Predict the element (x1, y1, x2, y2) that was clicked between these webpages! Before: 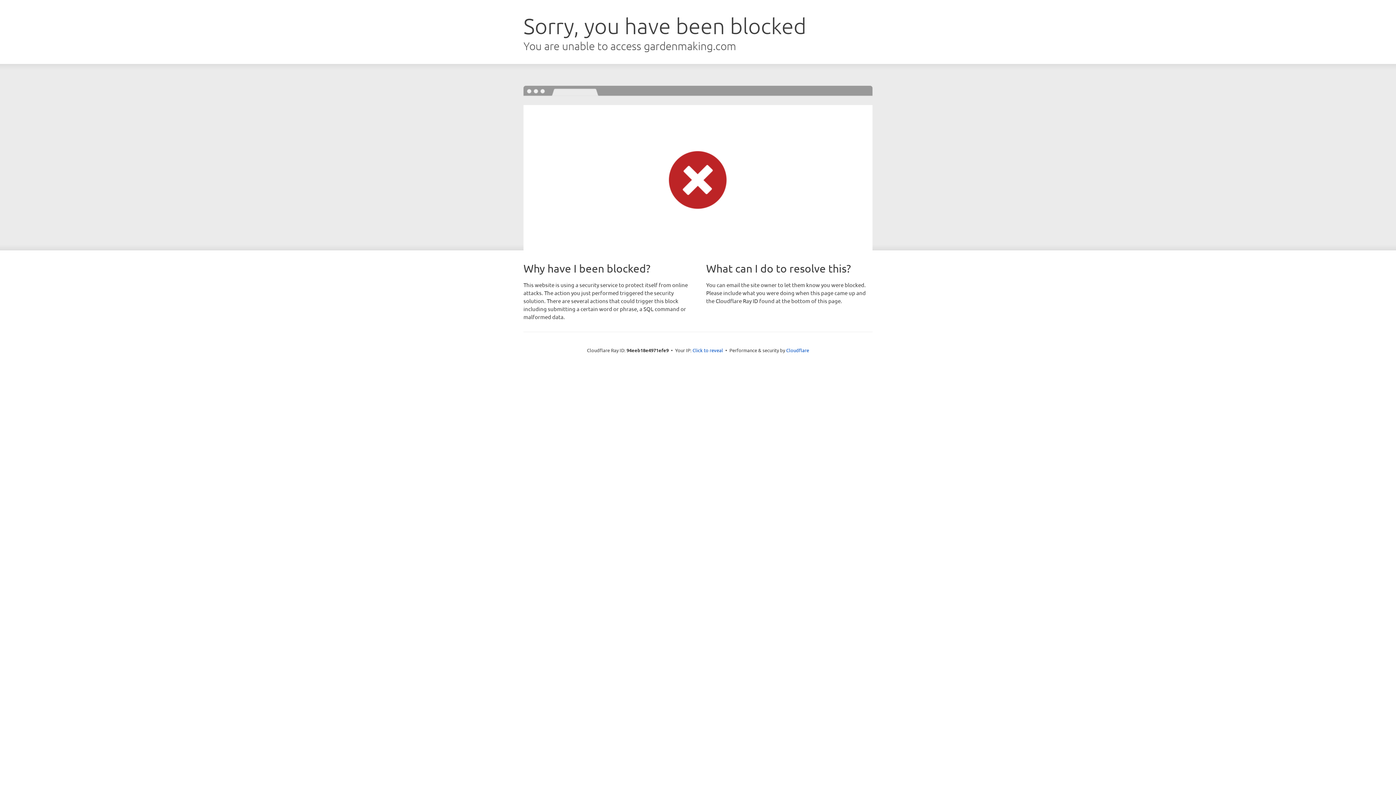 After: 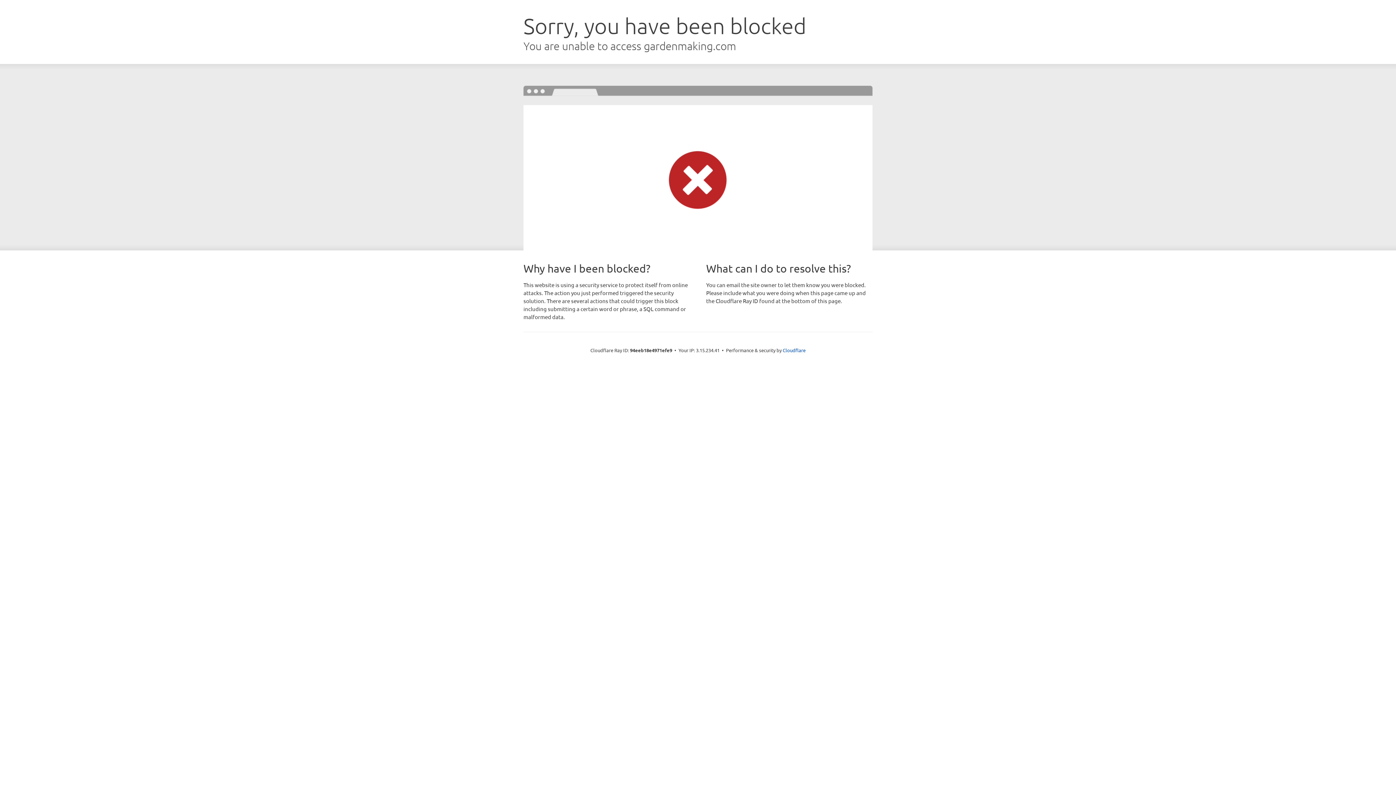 Action: label: Click to reveal bbox: (692, 346, 723, 353)